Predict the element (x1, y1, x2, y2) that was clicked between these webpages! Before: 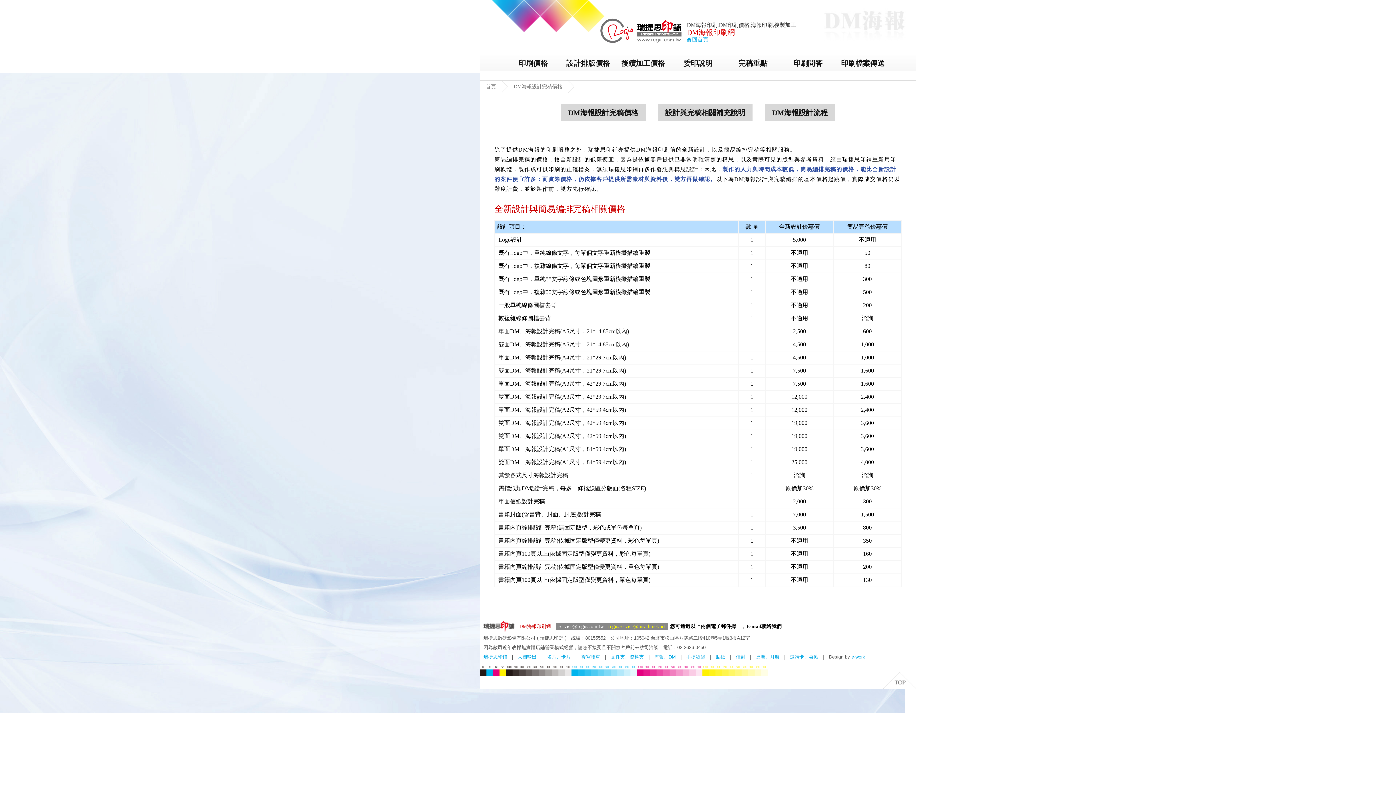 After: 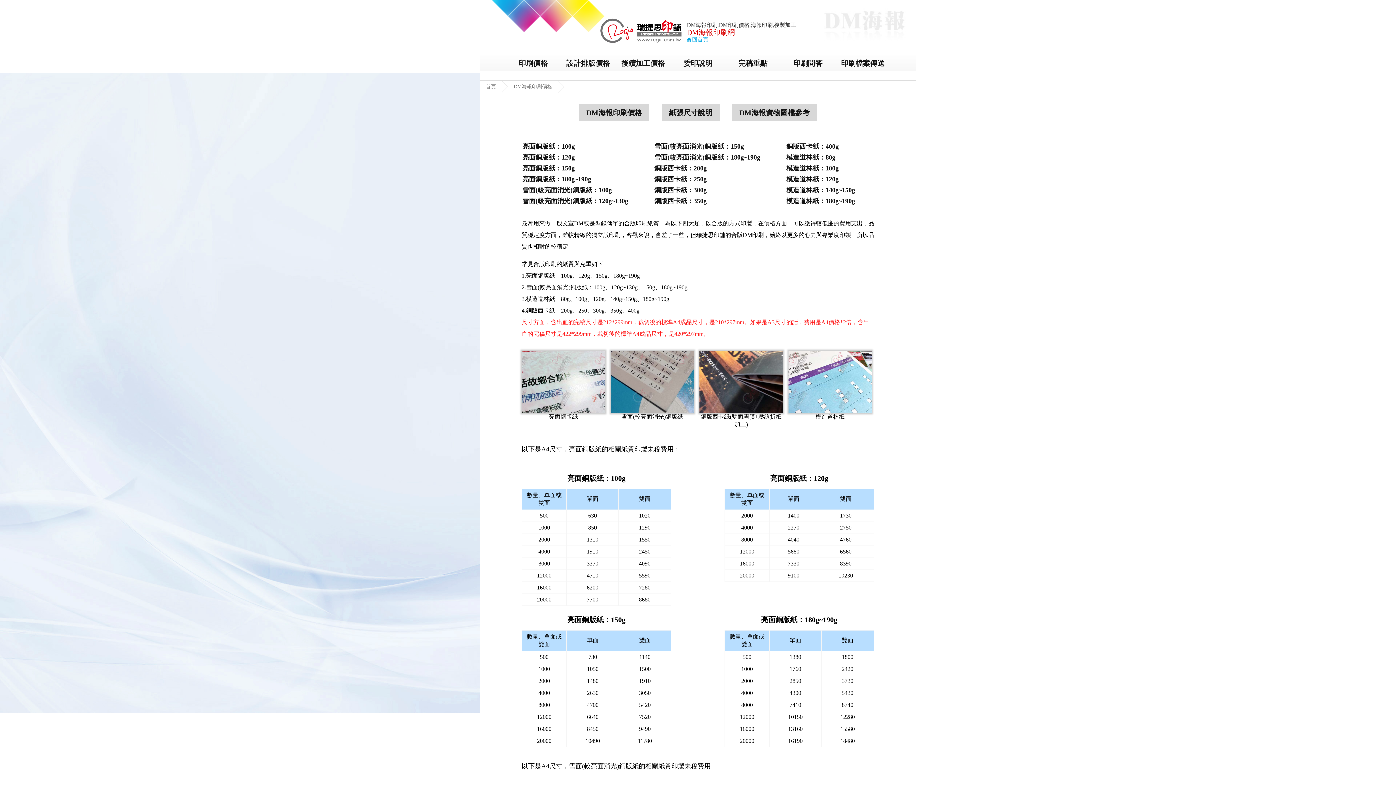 Action: bbox: (505, 55, 560, 71) label: 印刷價格